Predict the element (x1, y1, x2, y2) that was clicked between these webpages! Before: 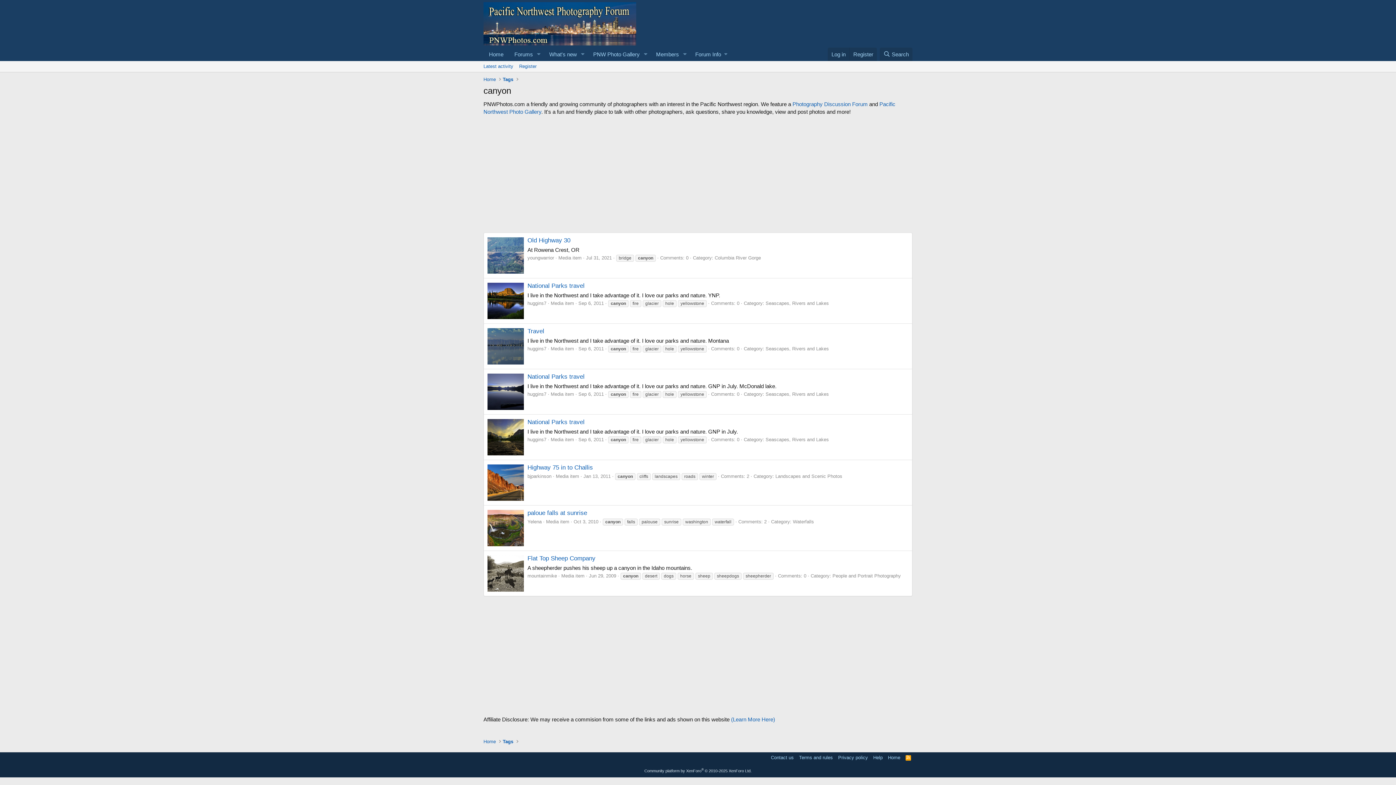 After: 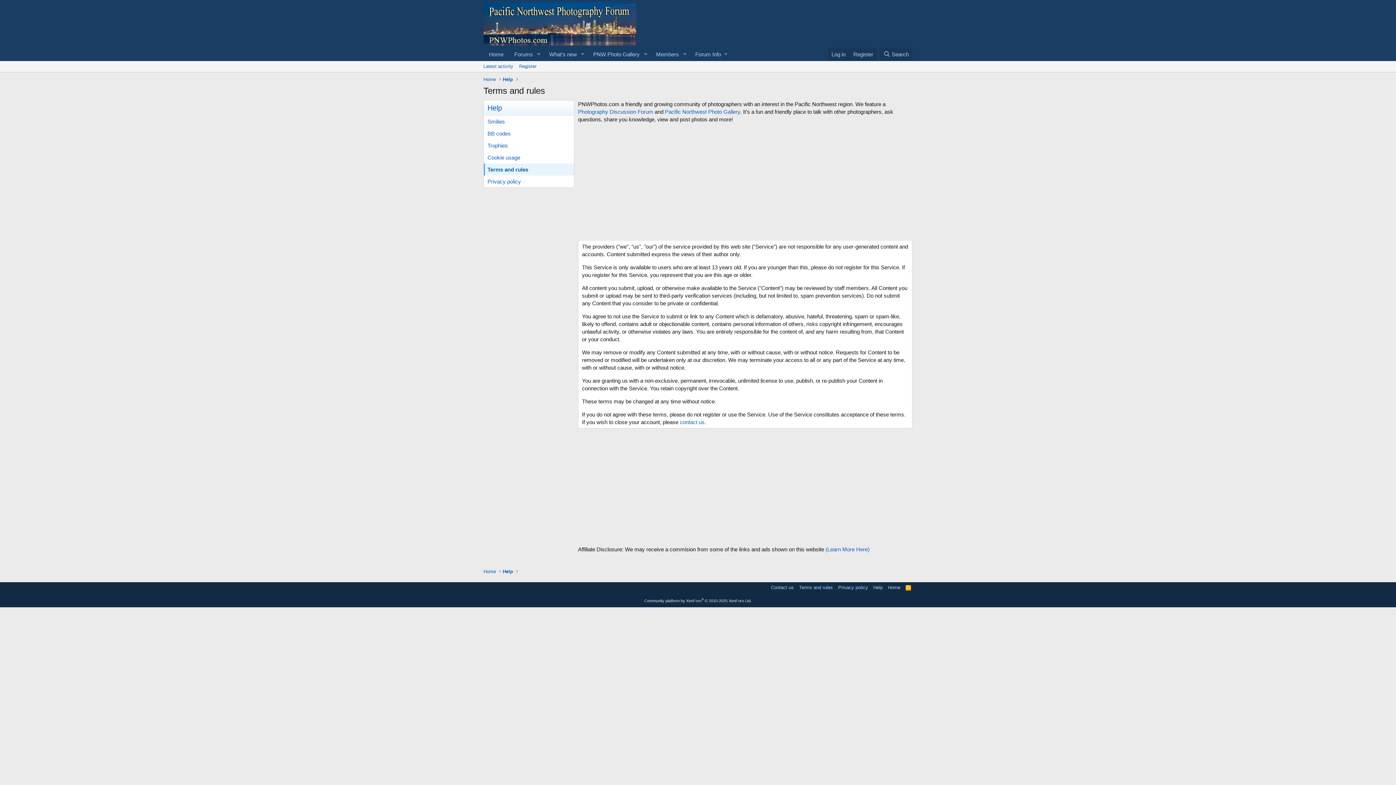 Action: label: Terms and rules bbox: (797, 754, 834, 761)